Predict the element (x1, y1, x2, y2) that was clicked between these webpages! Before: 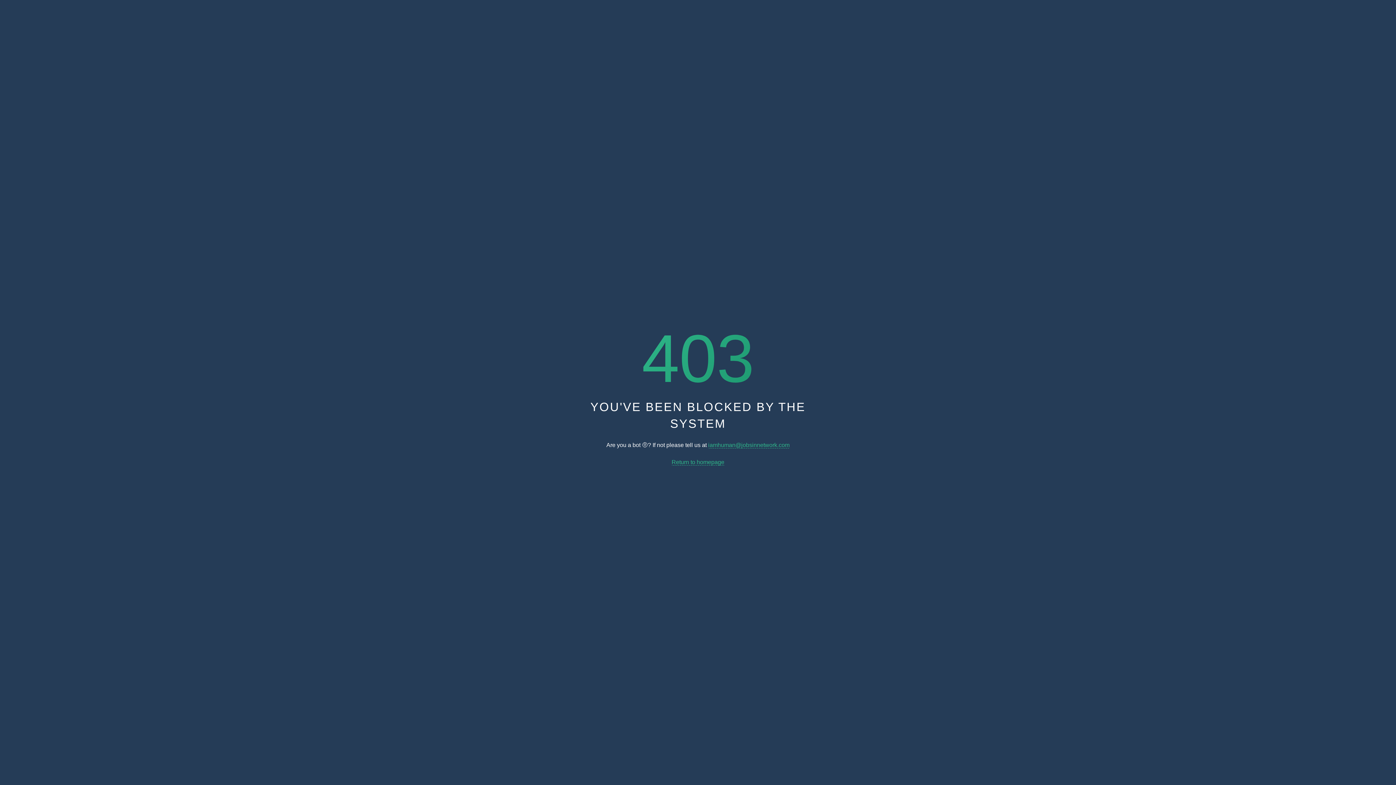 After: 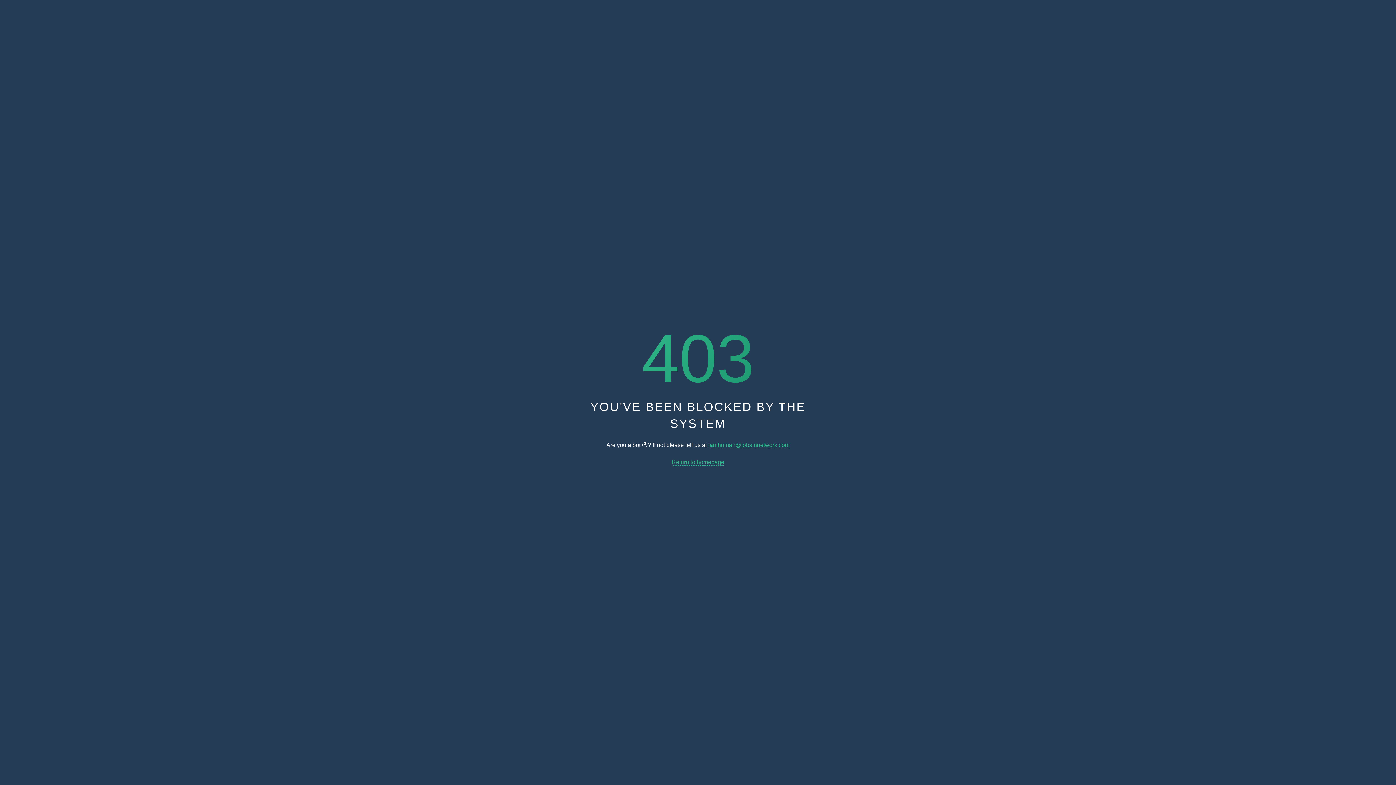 Action: label: Return to homepage bbox: (671, 459, 724, 465)